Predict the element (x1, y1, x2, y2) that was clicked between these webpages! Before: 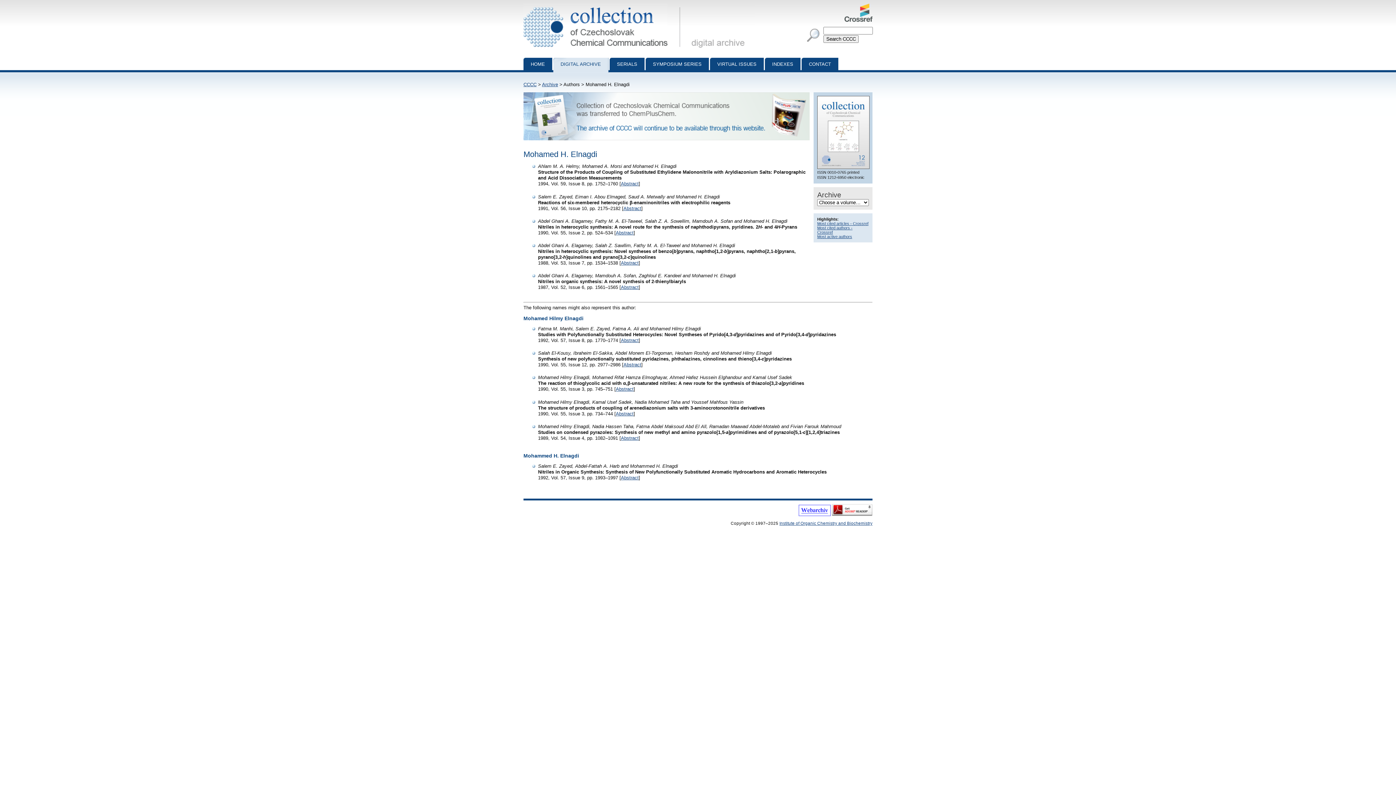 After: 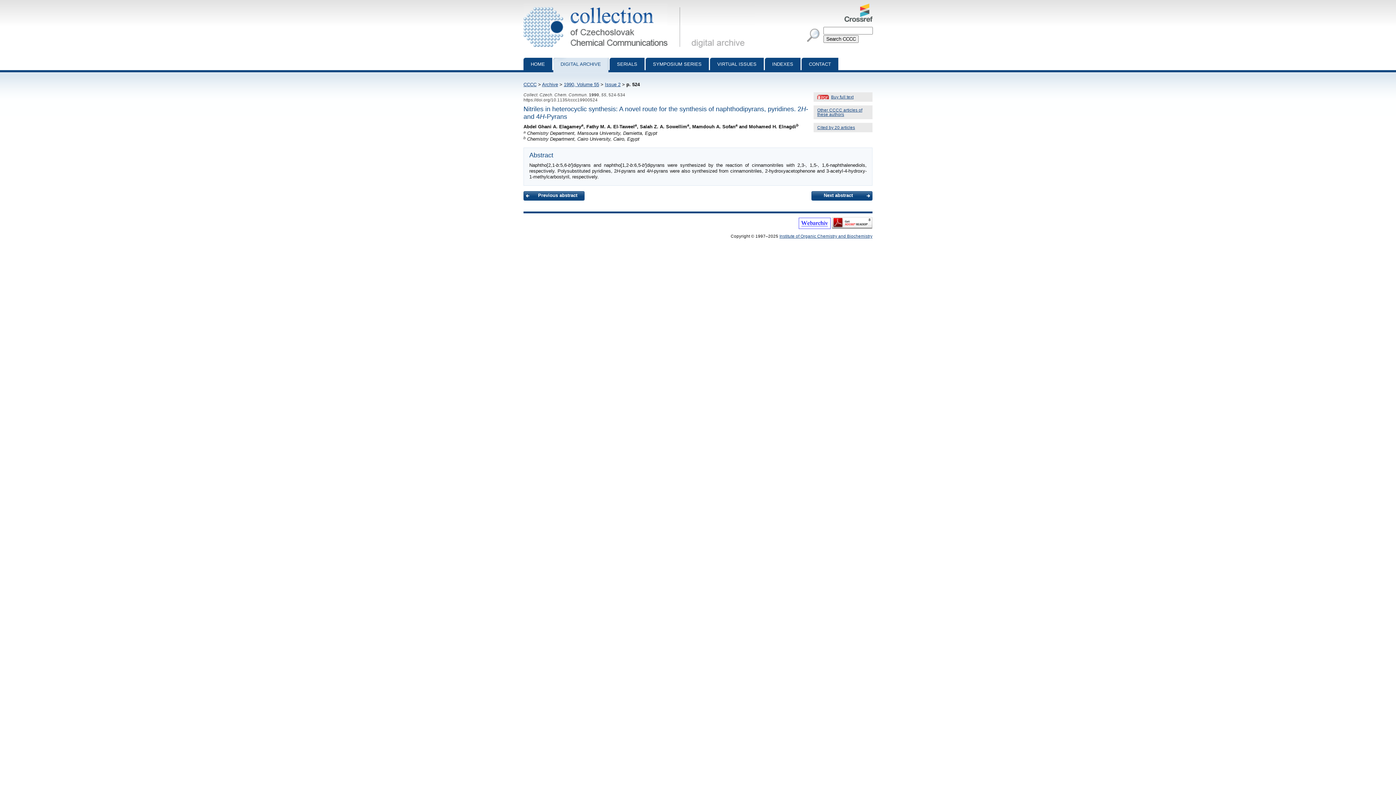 Action: bbox: (616, 230, 633, 235) label: Abstract